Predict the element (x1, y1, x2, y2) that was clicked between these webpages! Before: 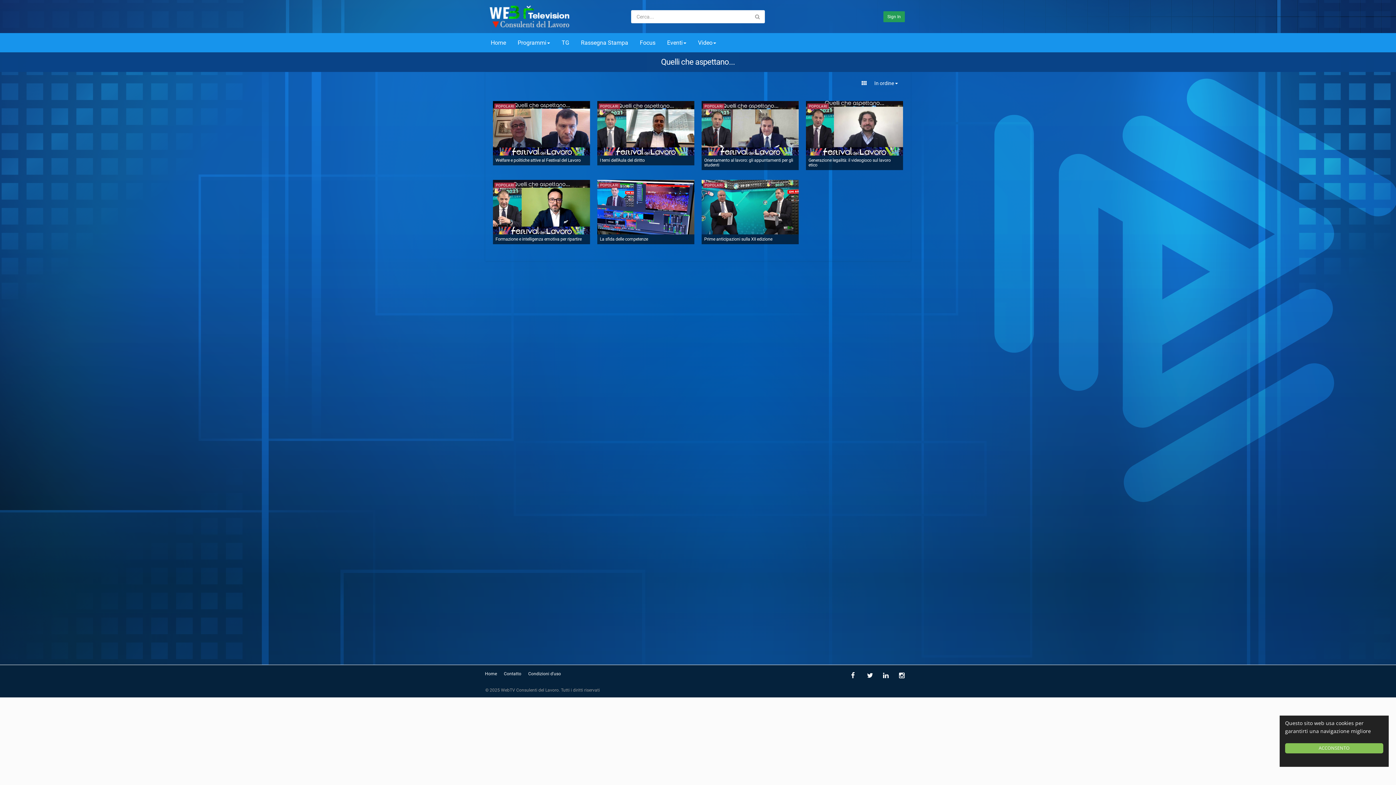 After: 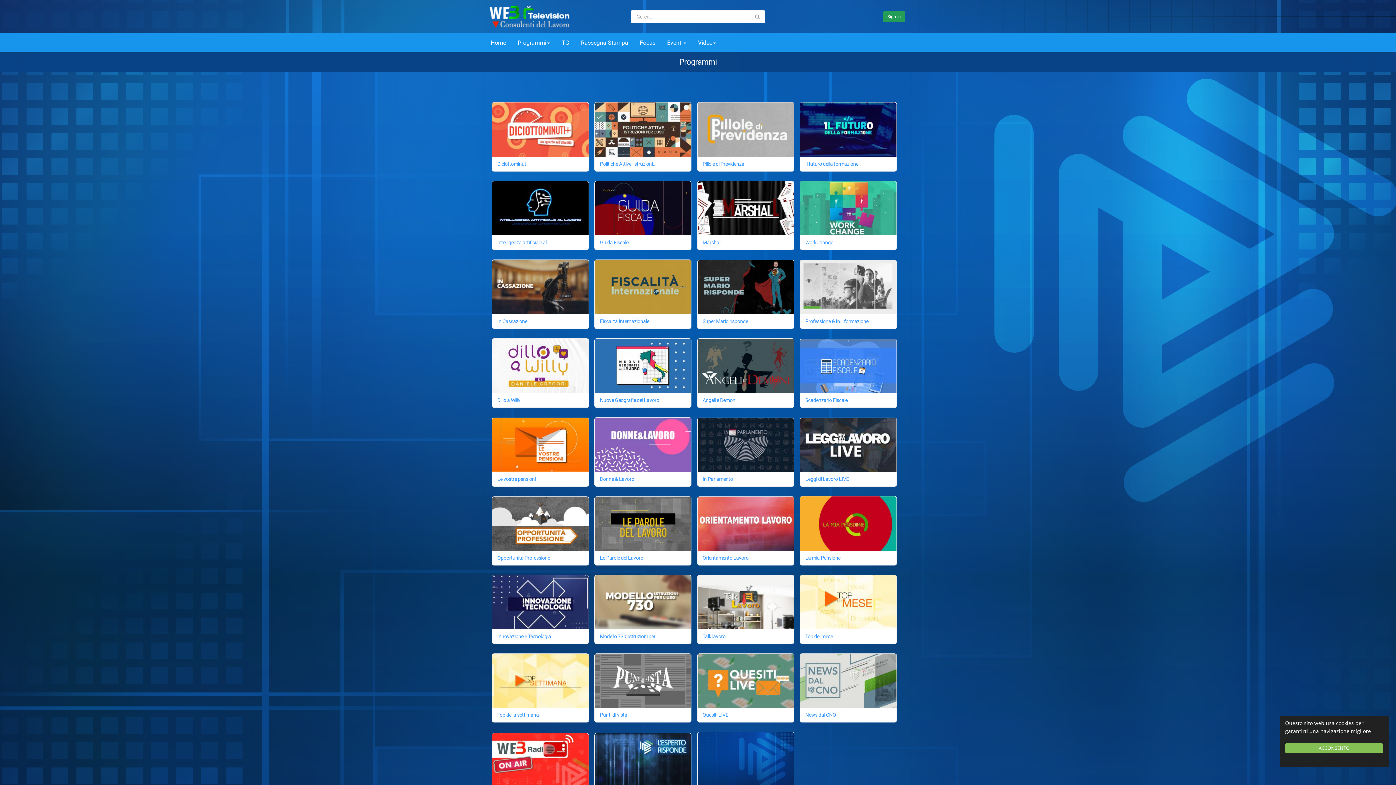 Action: label: Programmi bbox: (512, 35, 555, 50)